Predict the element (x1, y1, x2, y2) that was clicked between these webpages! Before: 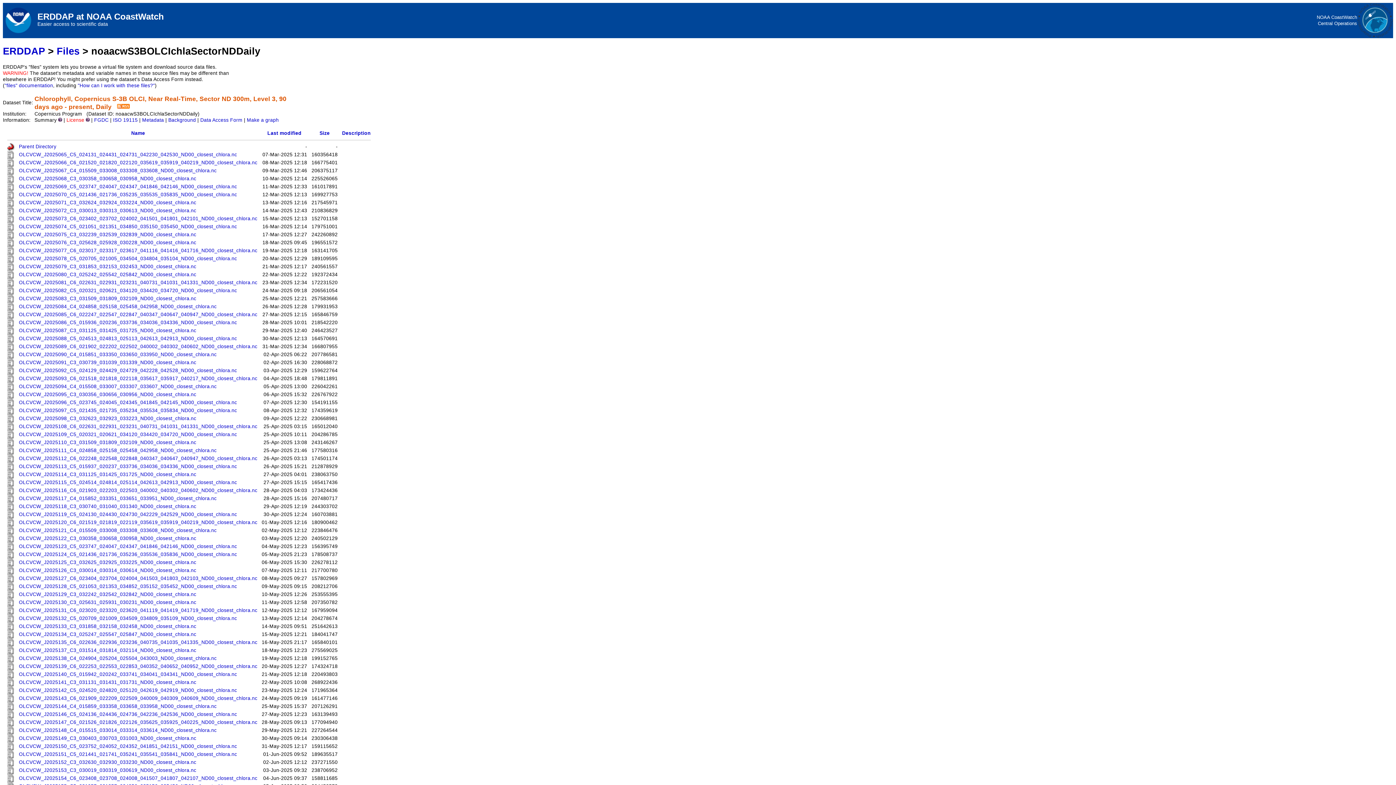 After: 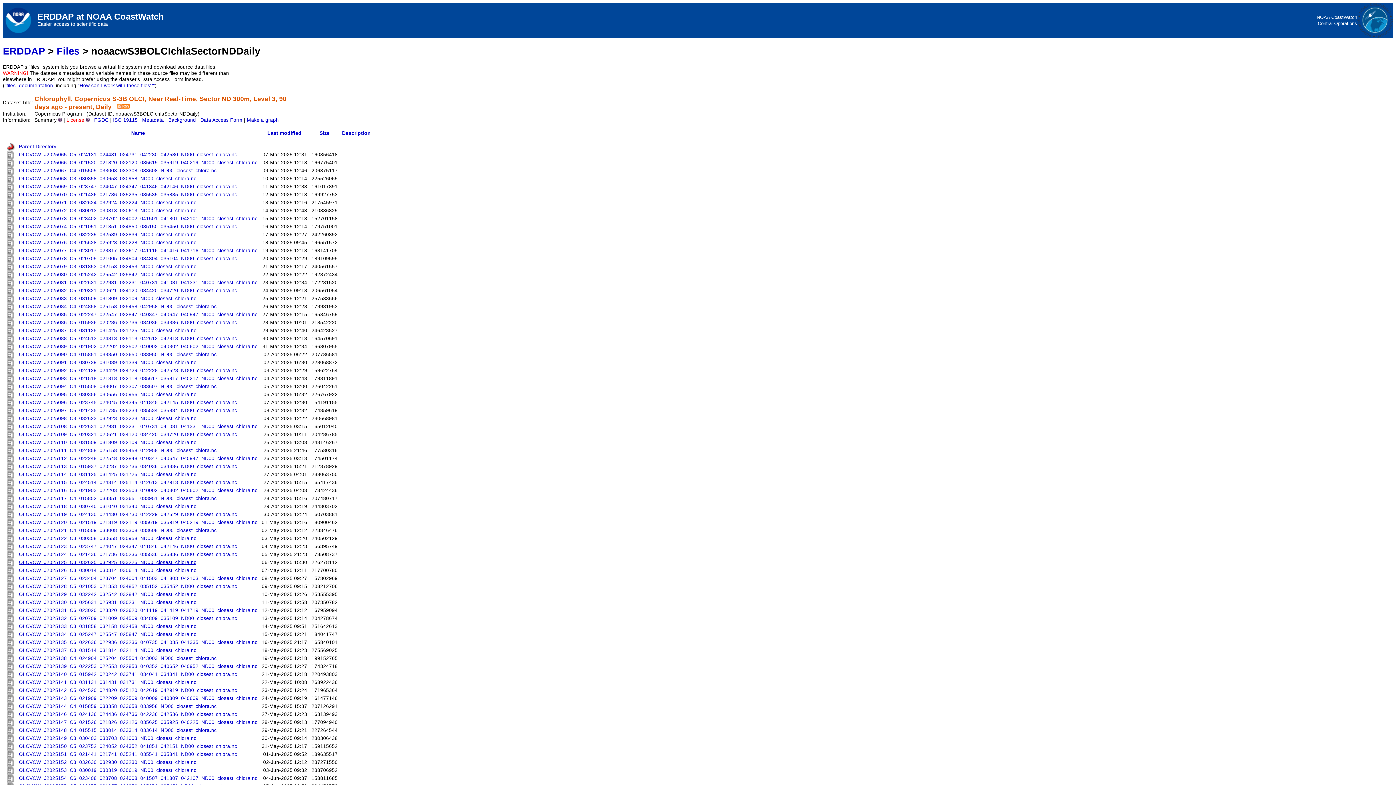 Action: label: OLCVCW_J2025125_C3_032625_032925_033225_ND00_closest_chlora.nc bbox: (18, 560, 196, 565)